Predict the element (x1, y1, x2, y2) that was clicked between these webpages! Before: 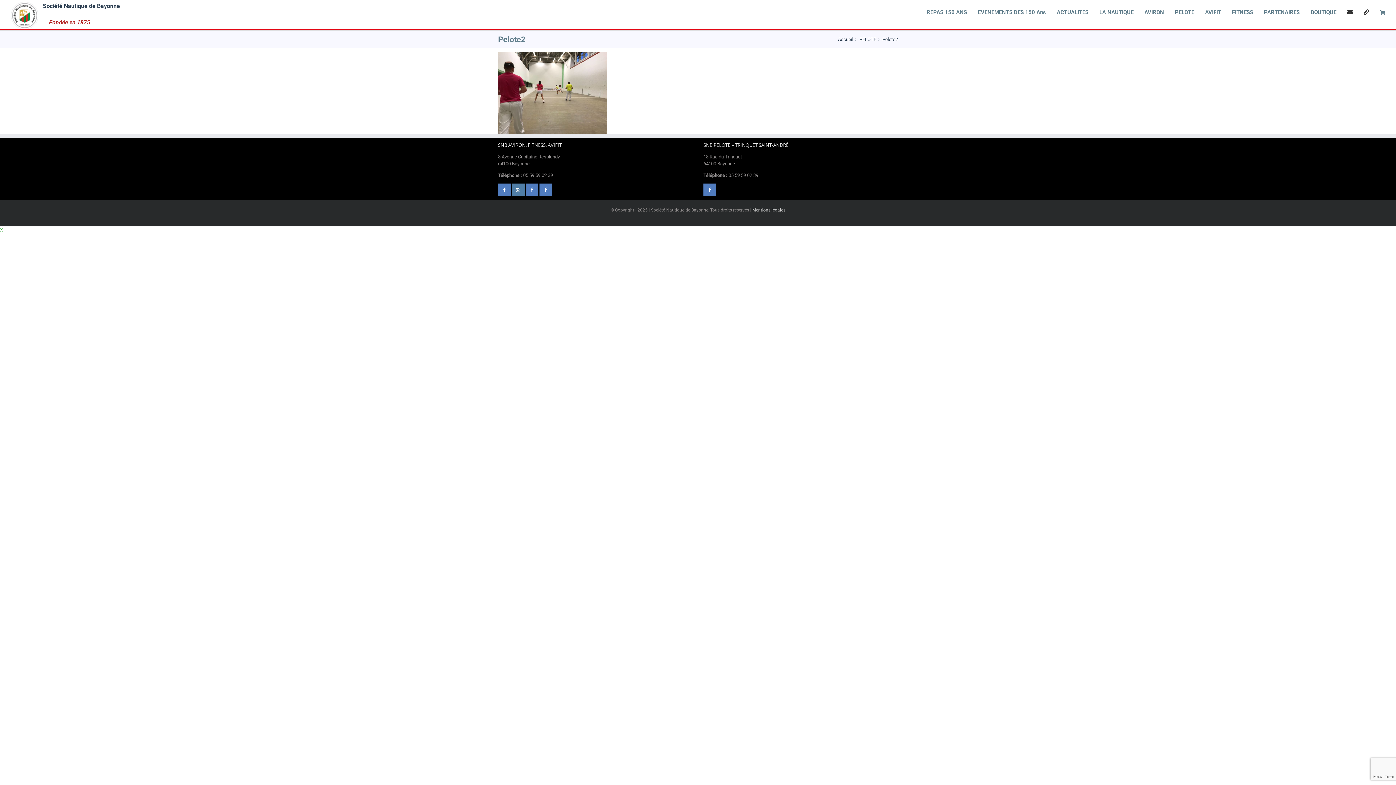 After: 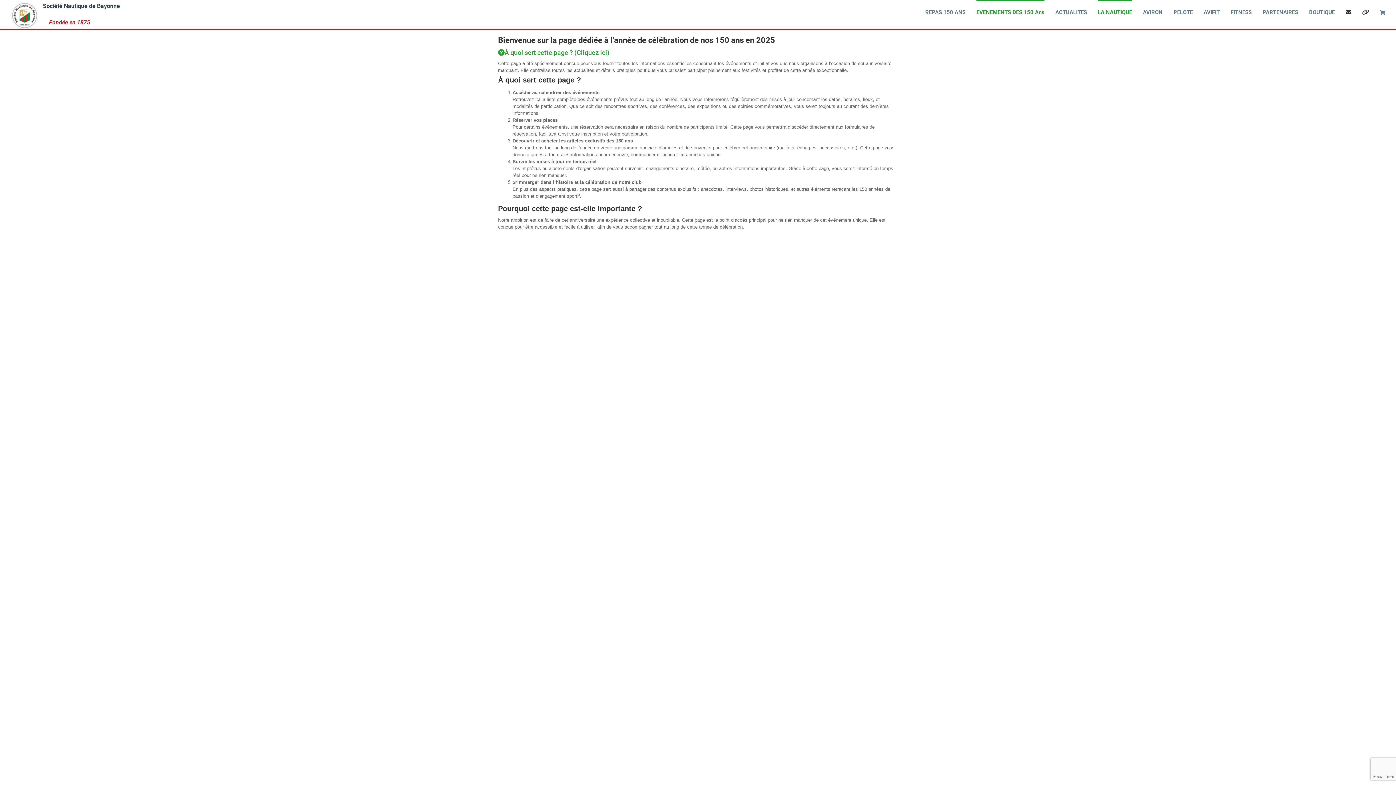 Action: label: EVENEMENTS DES 150 Ans bbox: (978, 0, 1046, 23)